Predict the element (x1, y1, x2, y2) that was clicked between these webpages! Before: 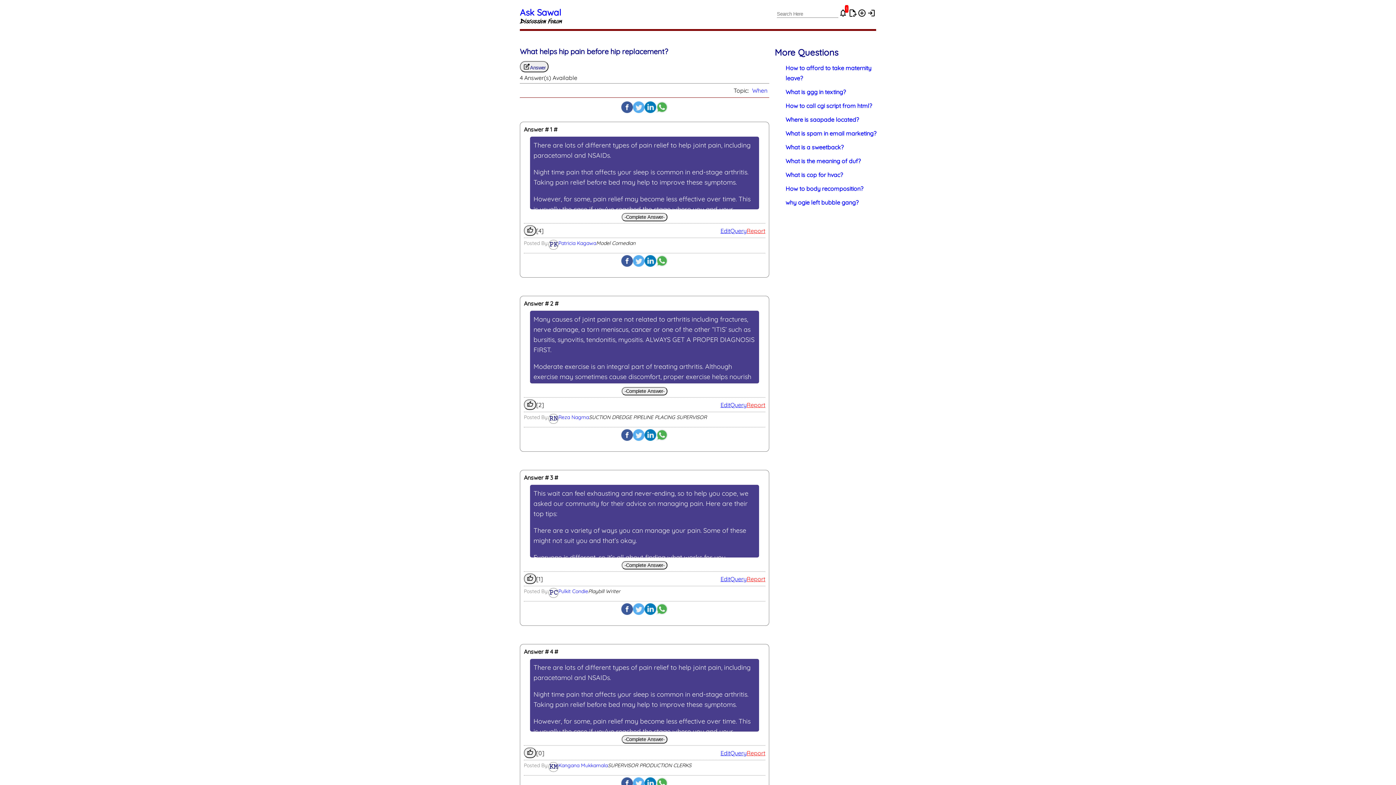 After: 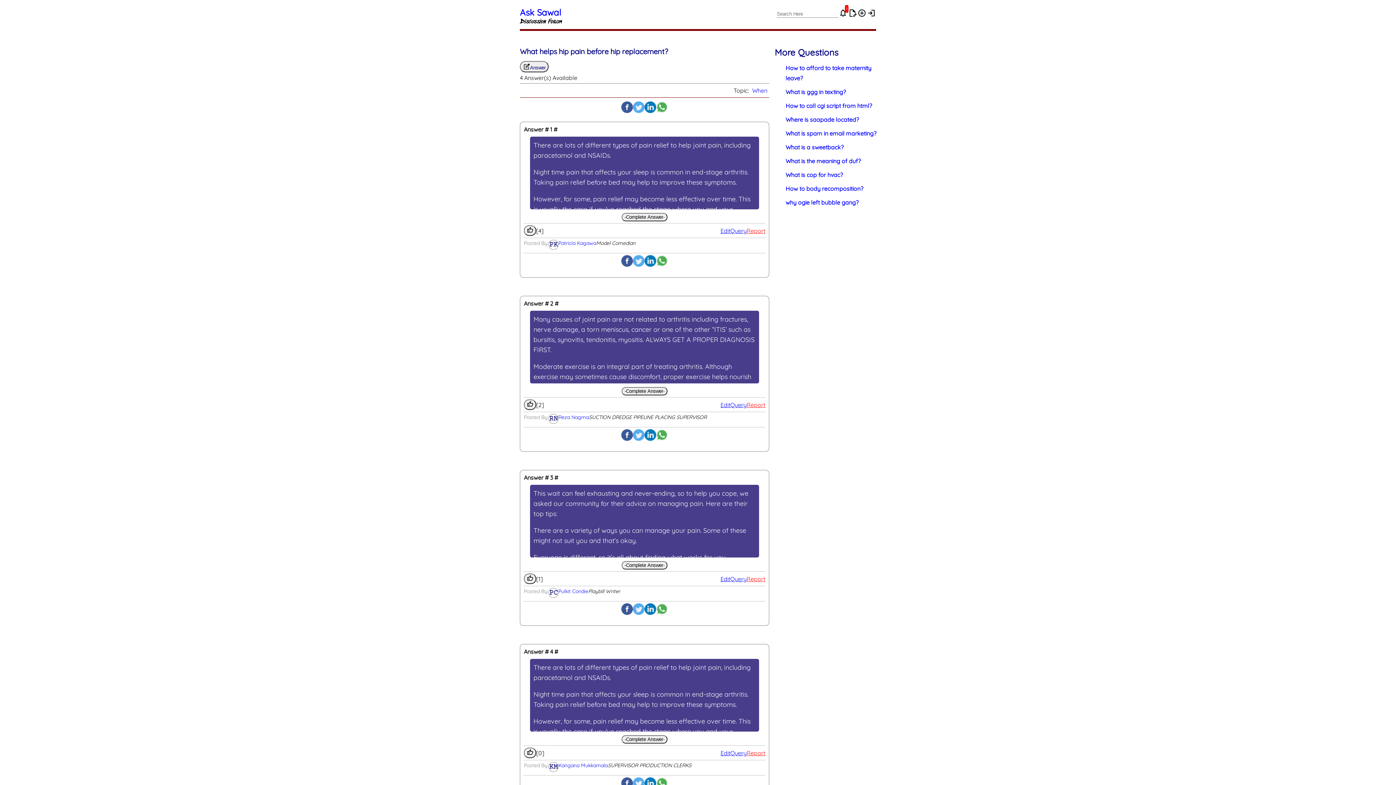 Action: bbox: (656, 261, 668, 268)